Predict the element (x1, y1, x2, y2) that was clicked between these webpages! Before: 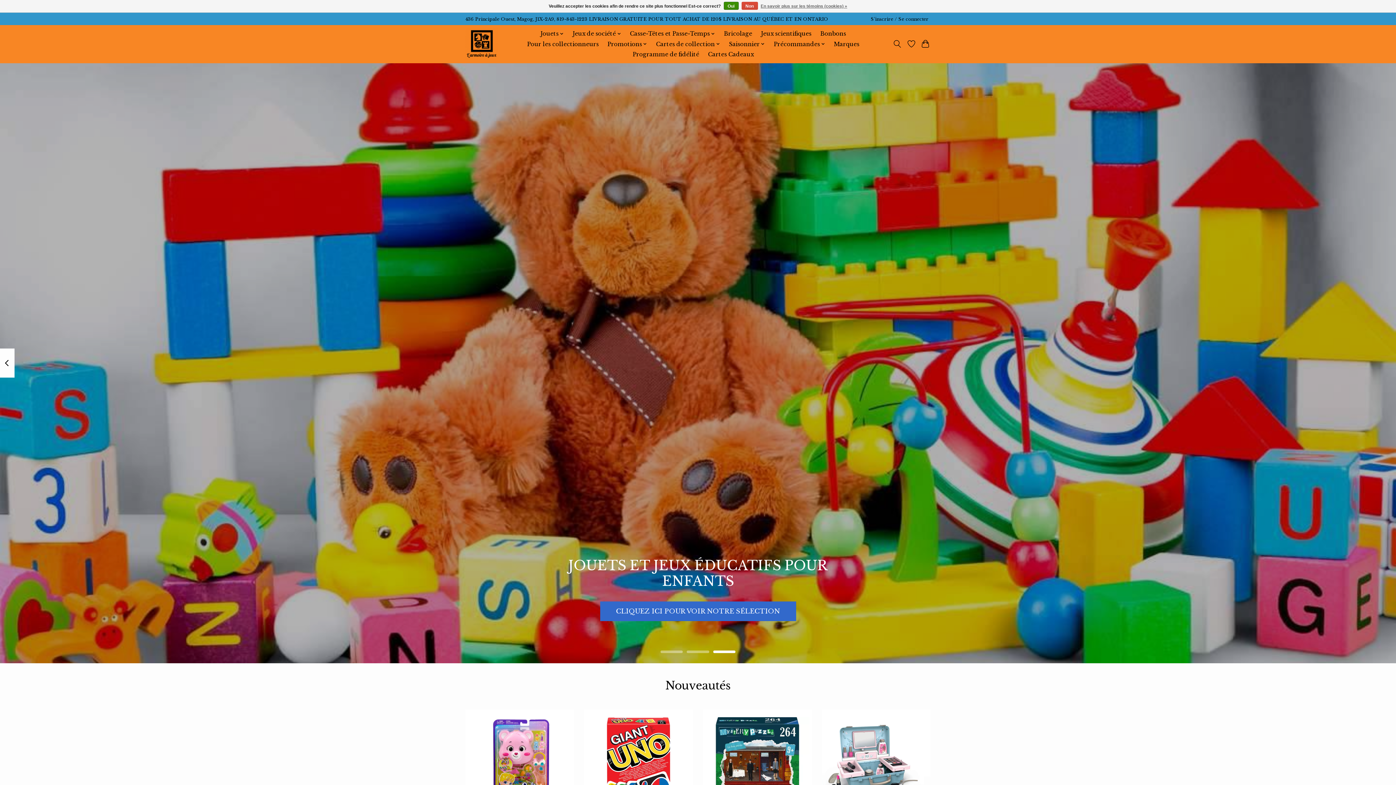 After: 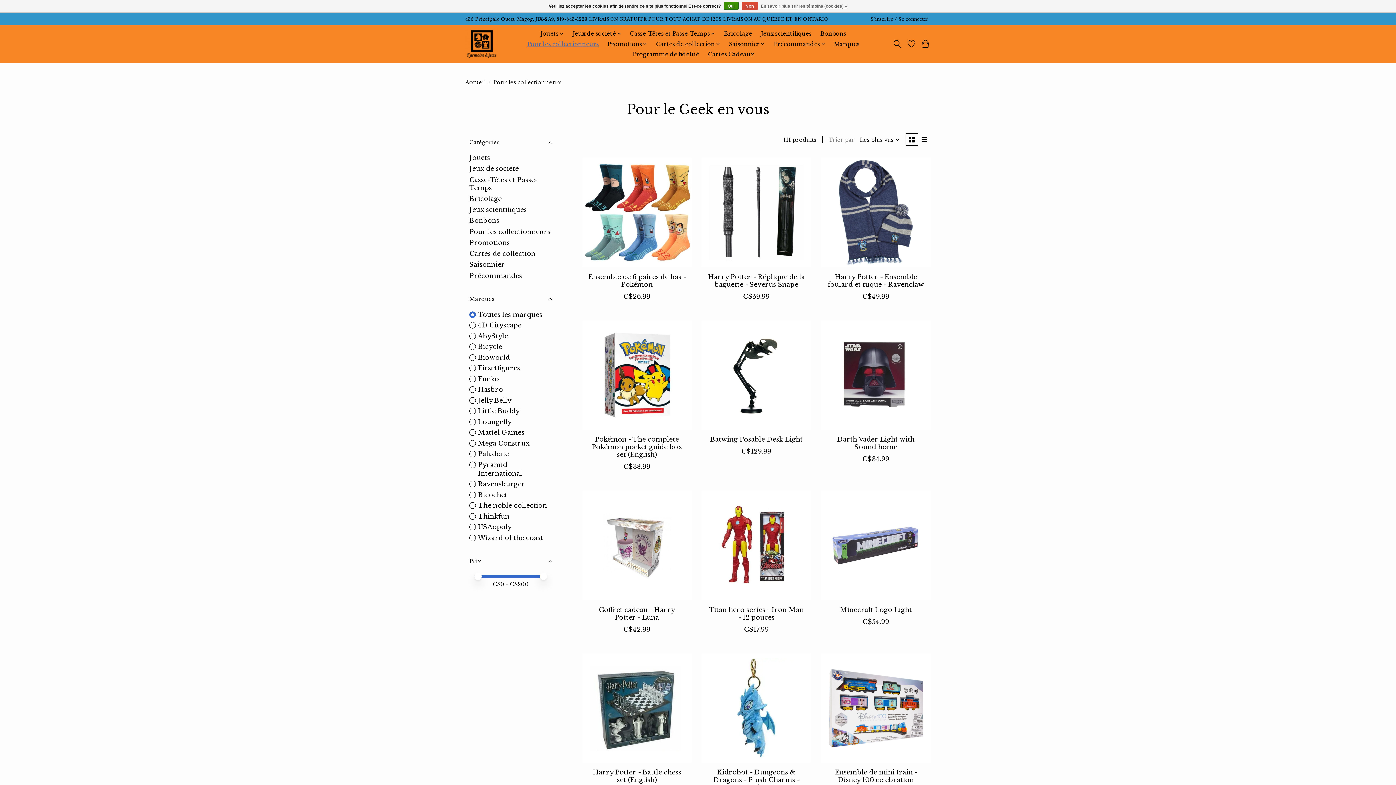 Action: bbox: (524, 38, 601, 49) label: Pour les collectionneurs